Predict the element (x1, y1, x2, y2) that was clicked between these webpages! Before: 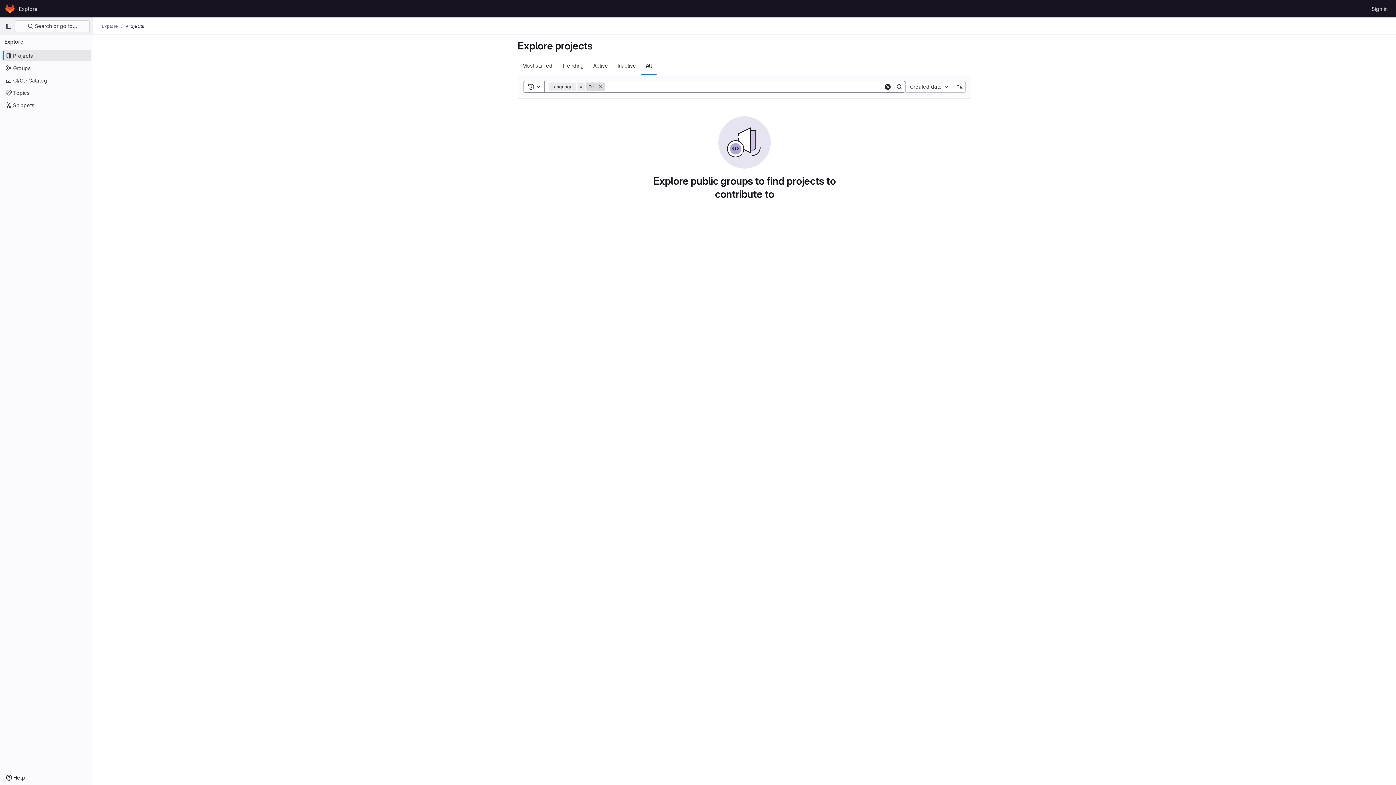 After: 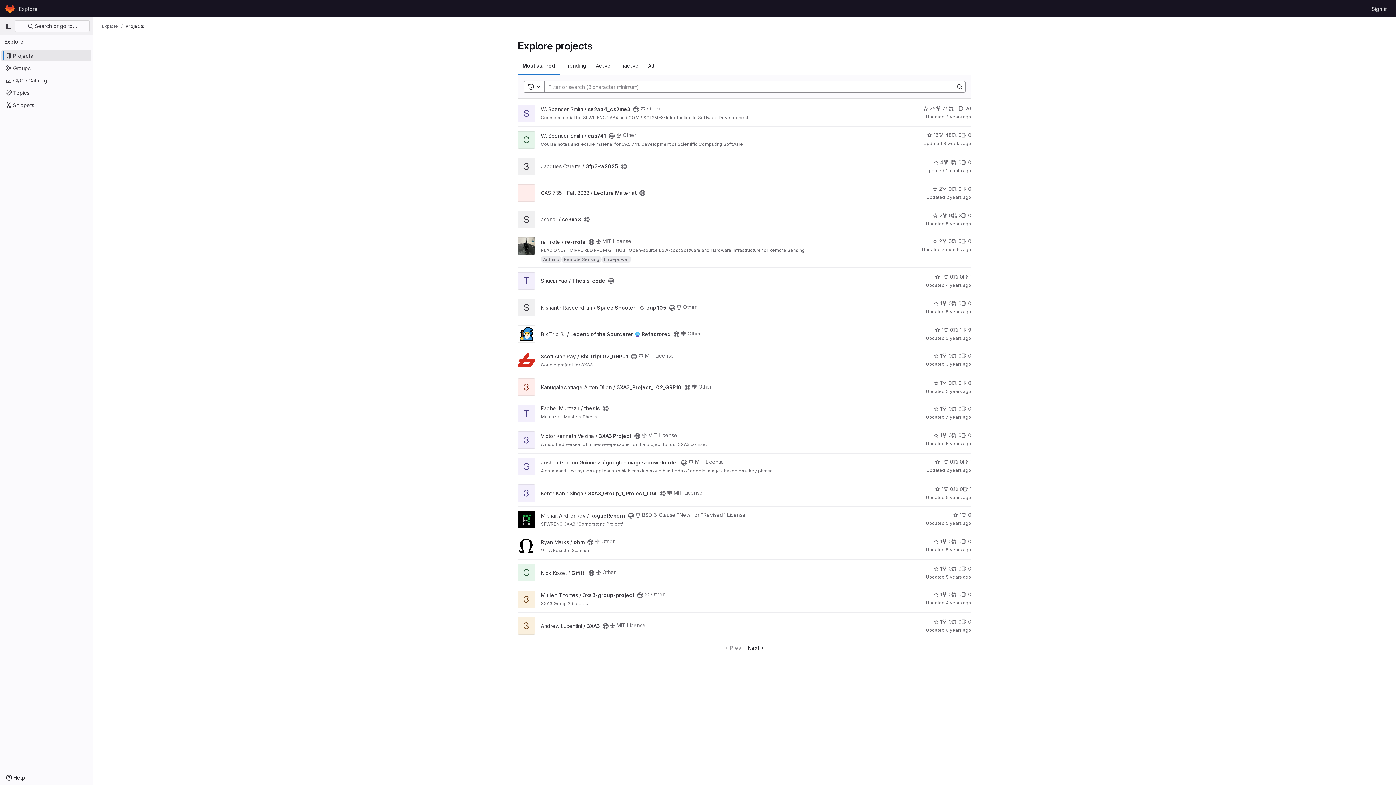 Action: label: Most starred bbox: (517, 56, 557, 74)